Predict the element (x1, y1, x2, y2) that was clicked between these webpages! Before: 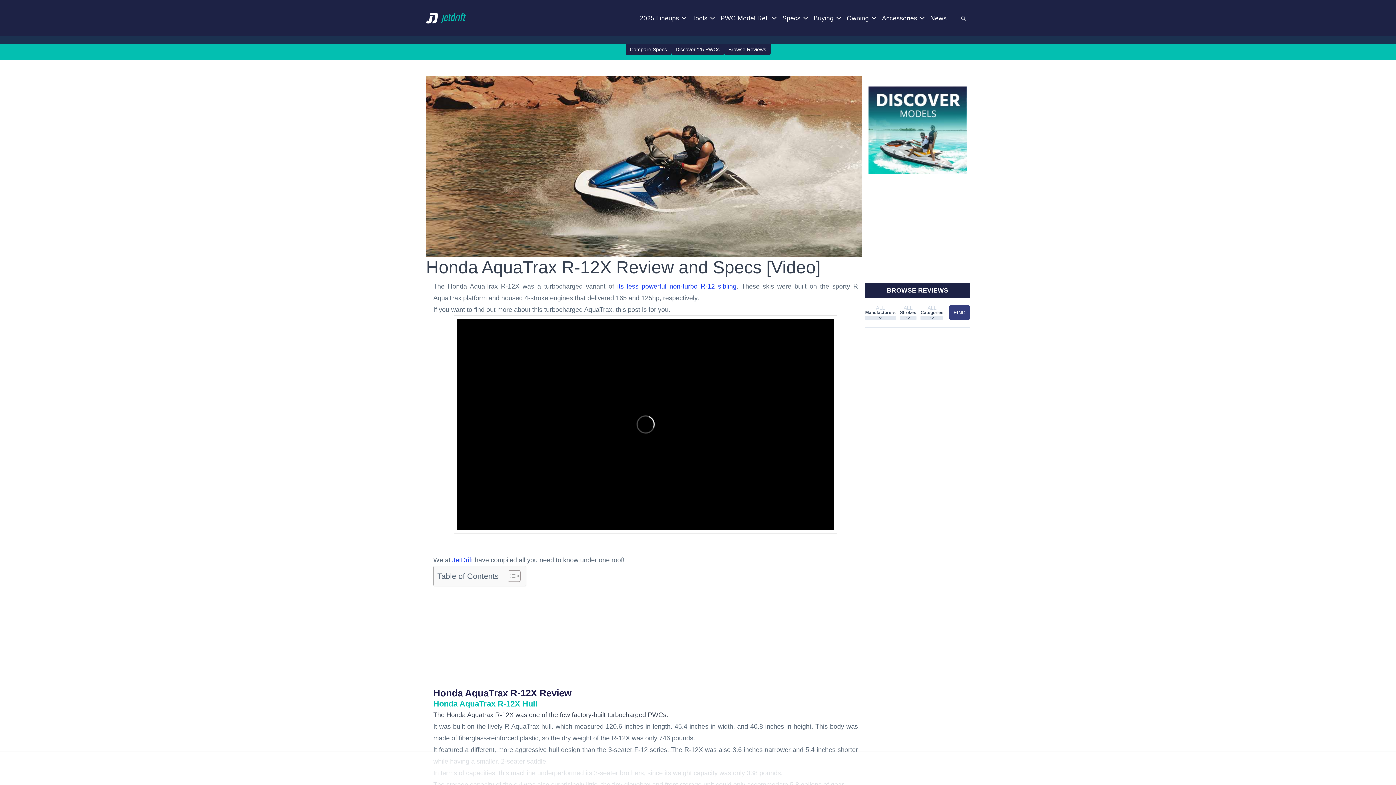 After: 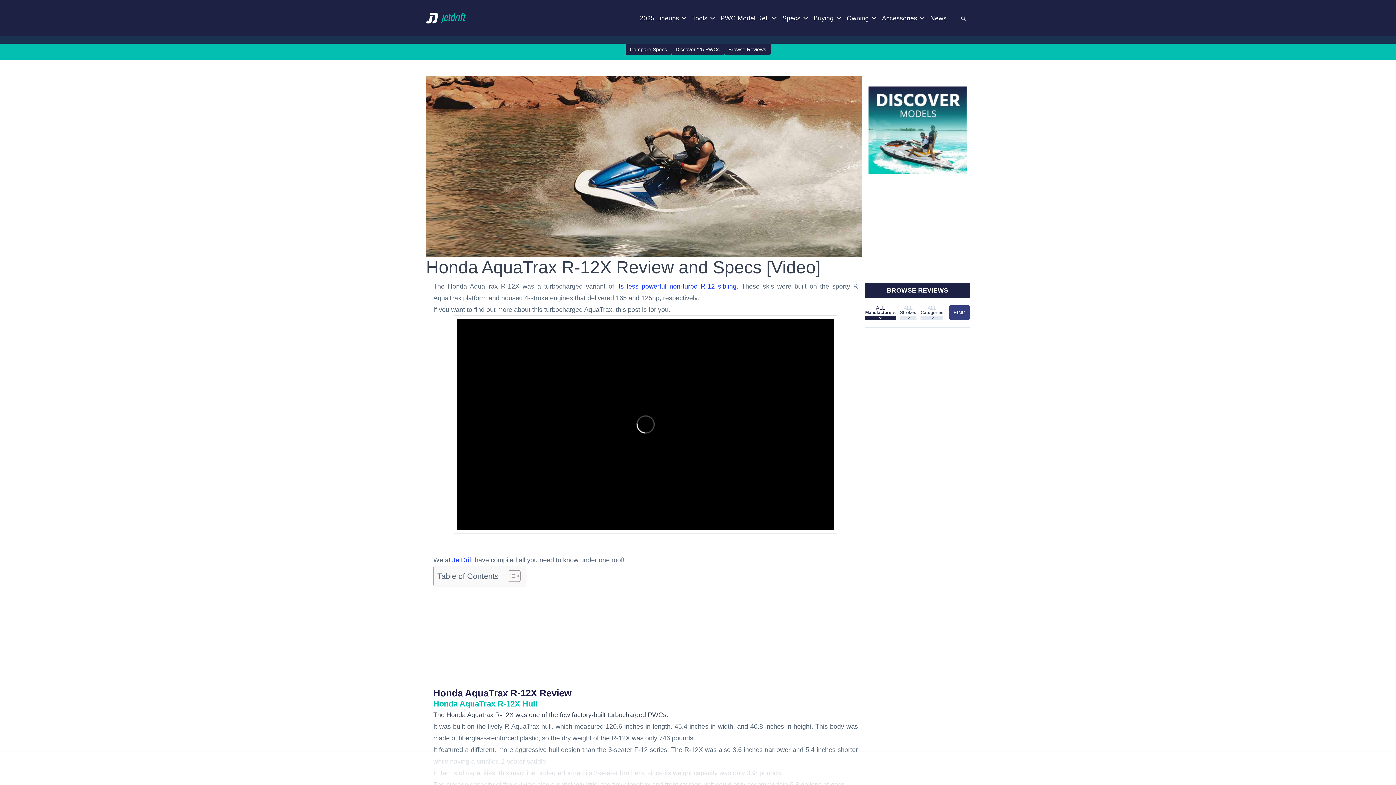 Action: bbox: (865, 305, 896, 320) label: ALL
Manufacturers